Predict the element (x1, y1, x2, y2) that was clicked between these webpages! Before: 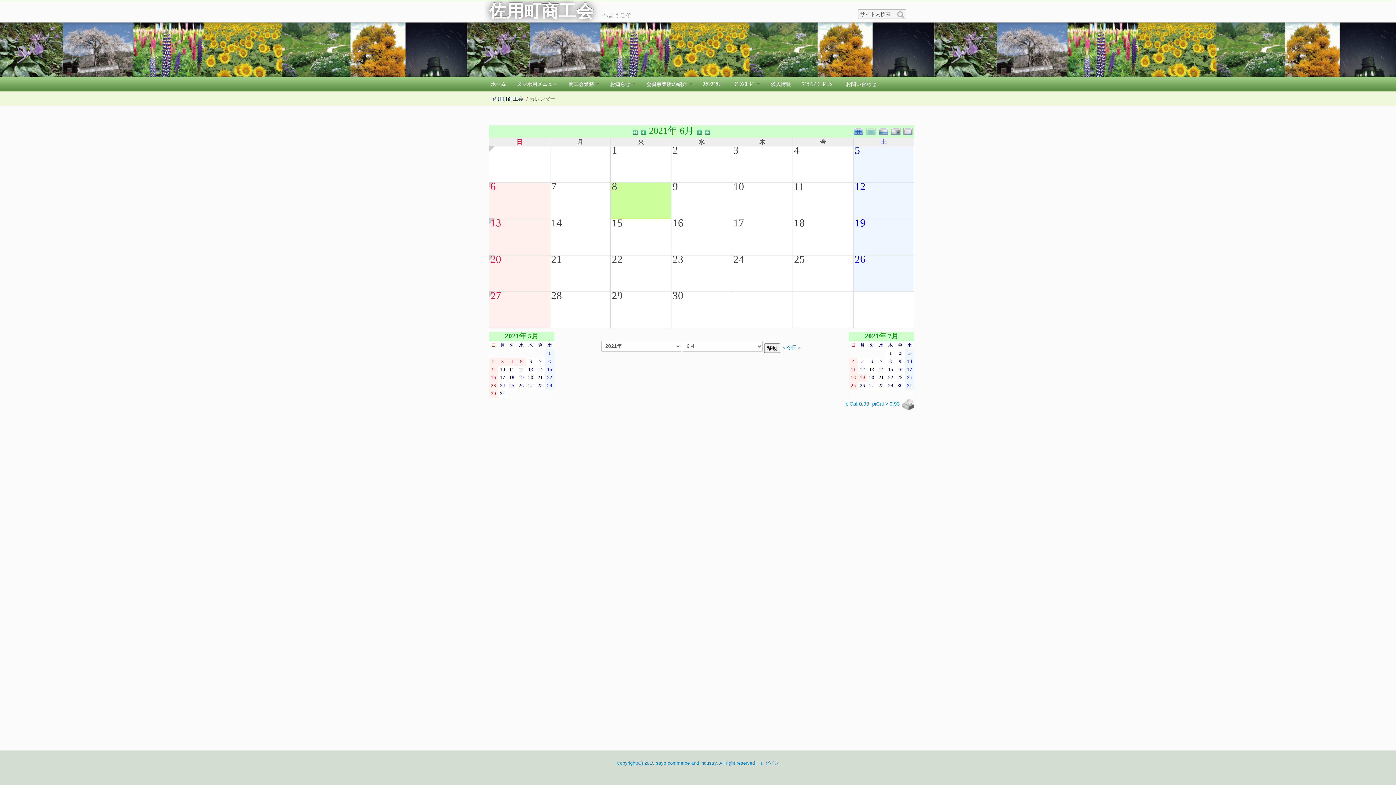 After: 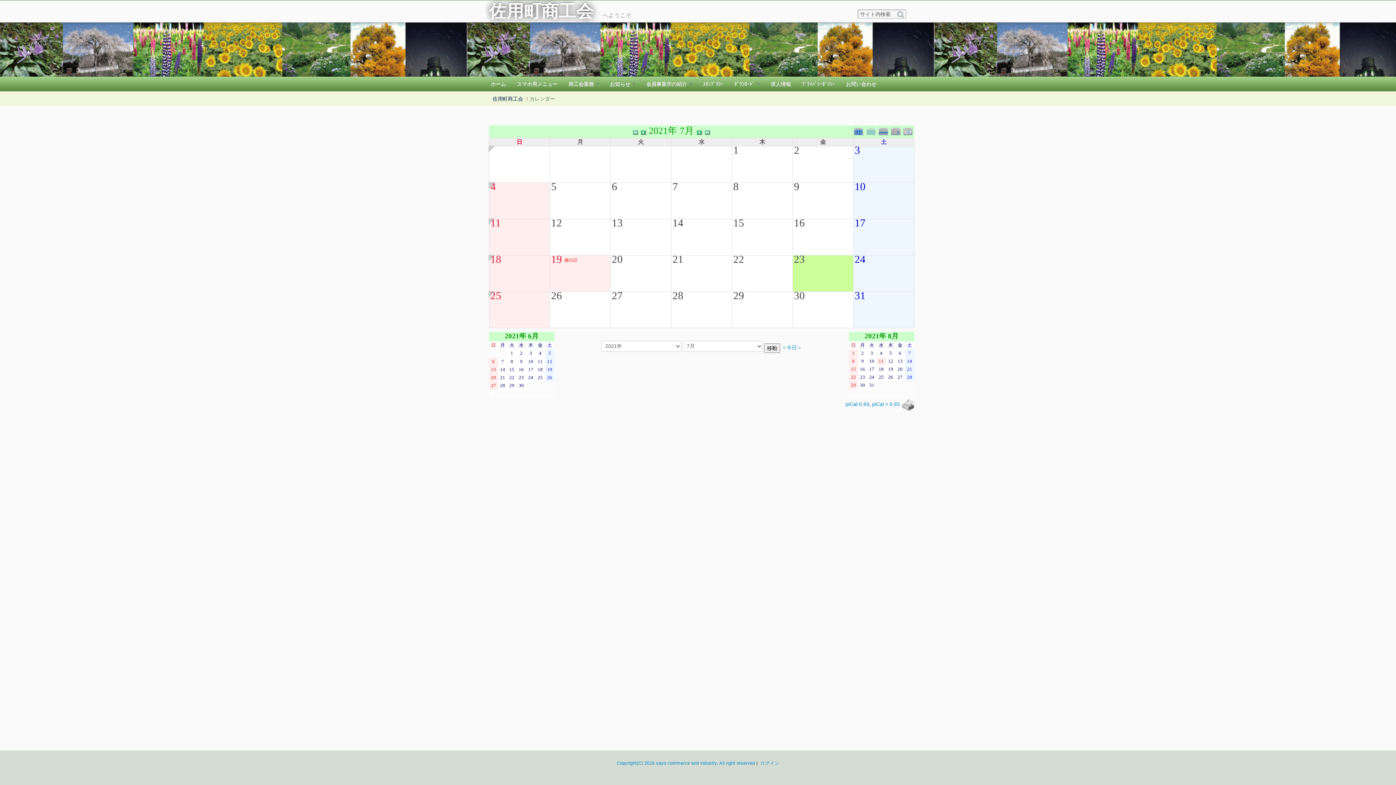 Action: bbox: (896, 374, 904, 381) label: 23